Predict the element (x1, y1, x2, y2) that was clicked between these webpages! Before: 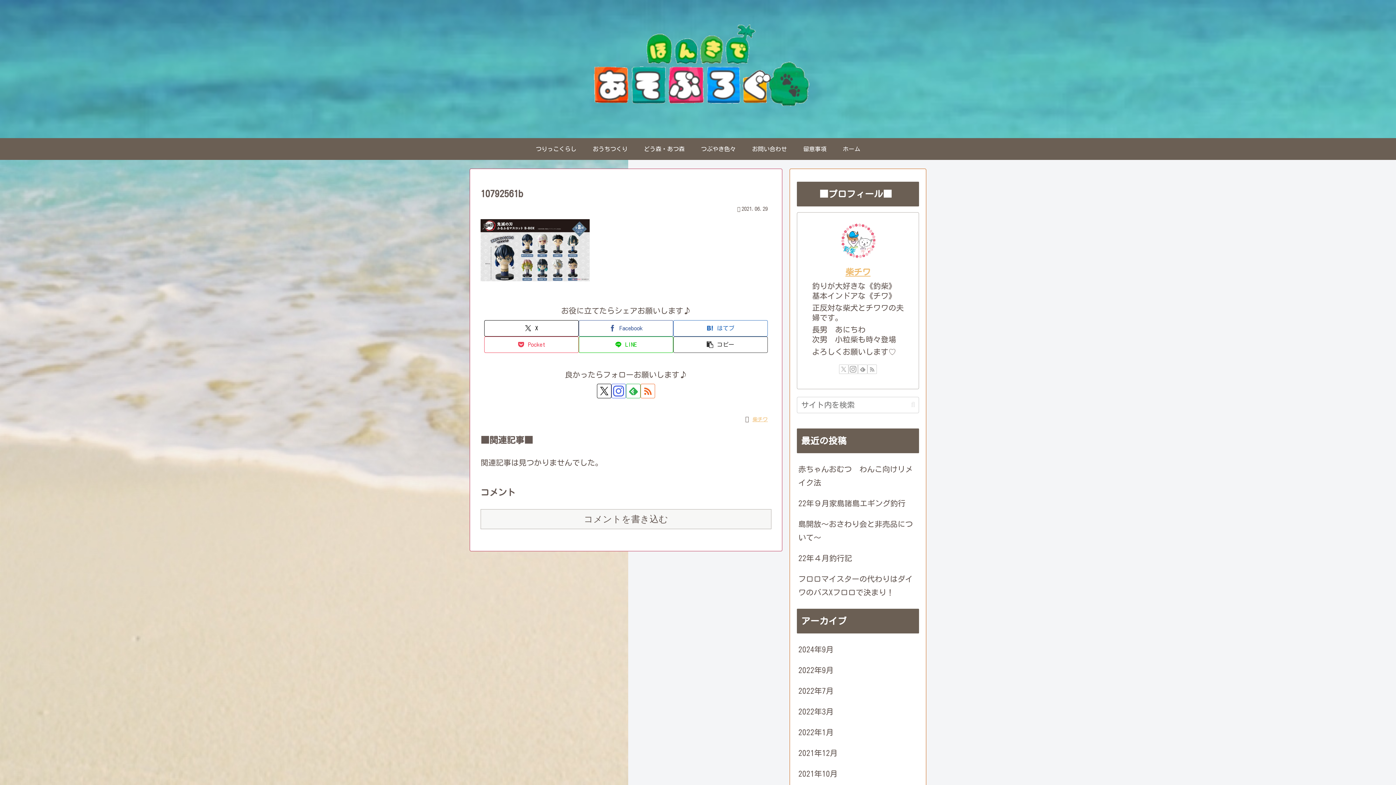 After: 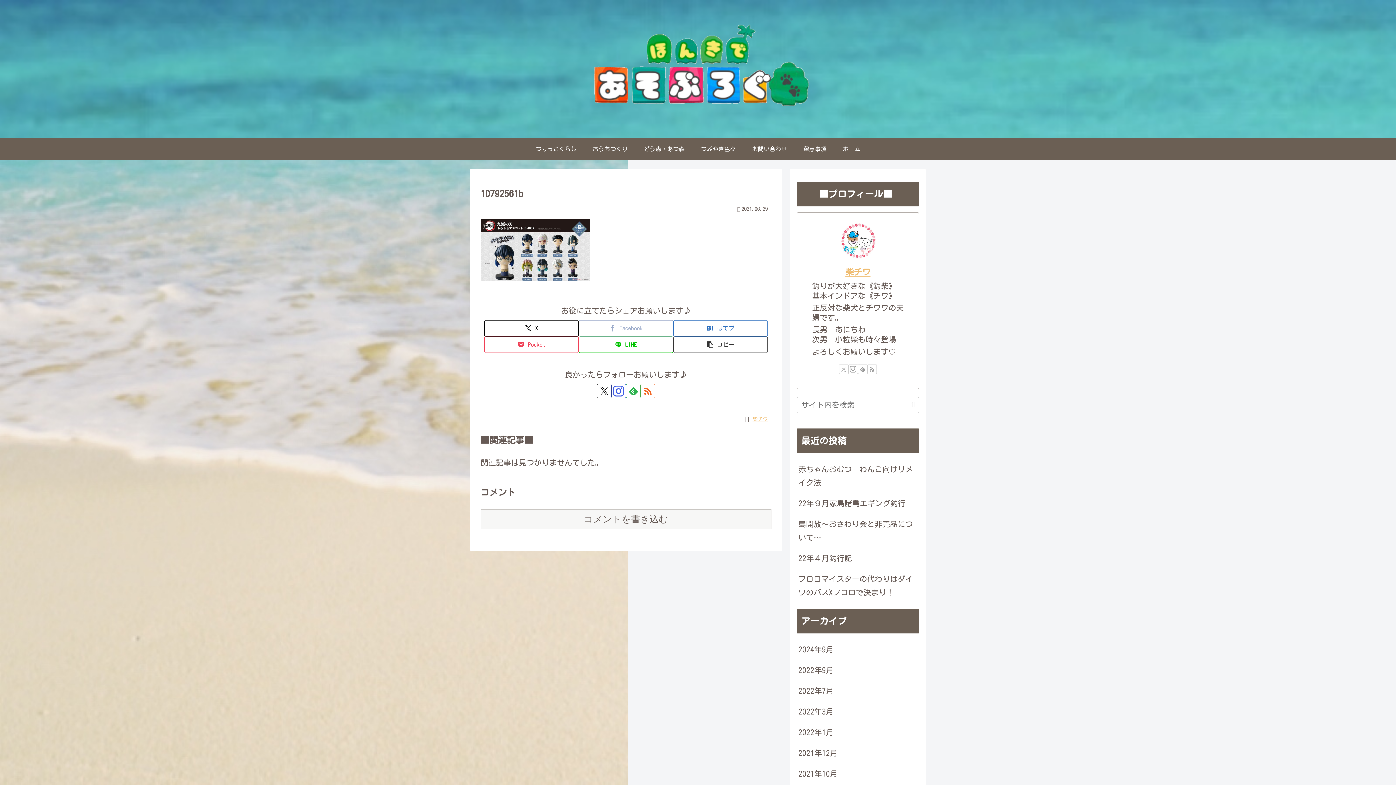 Action: bbox: (578, 320, 673, 336) label: Facebookでシェア